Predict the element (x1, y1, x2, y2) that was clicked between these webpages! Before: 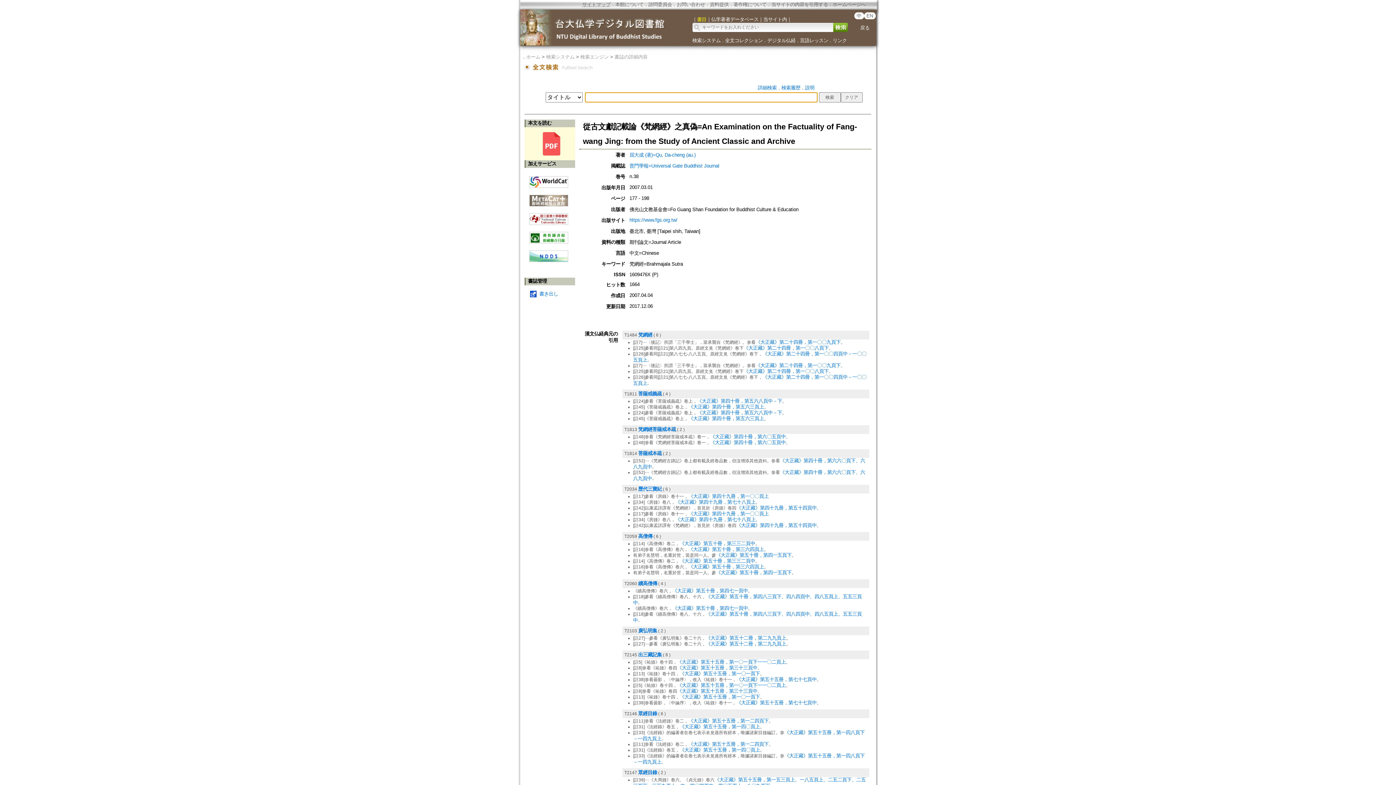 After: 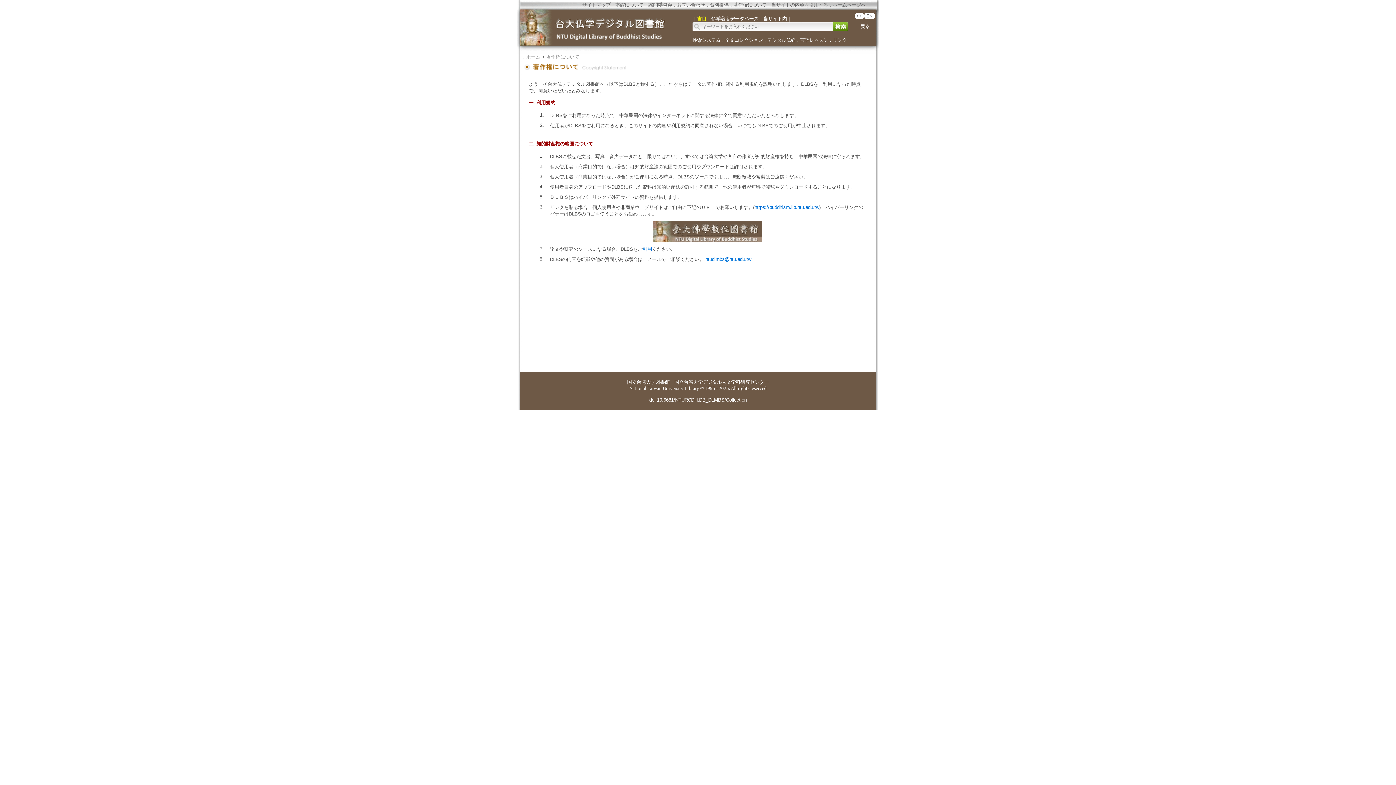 Action: label: 著作権について bbox: (733, 1, 766, 7)